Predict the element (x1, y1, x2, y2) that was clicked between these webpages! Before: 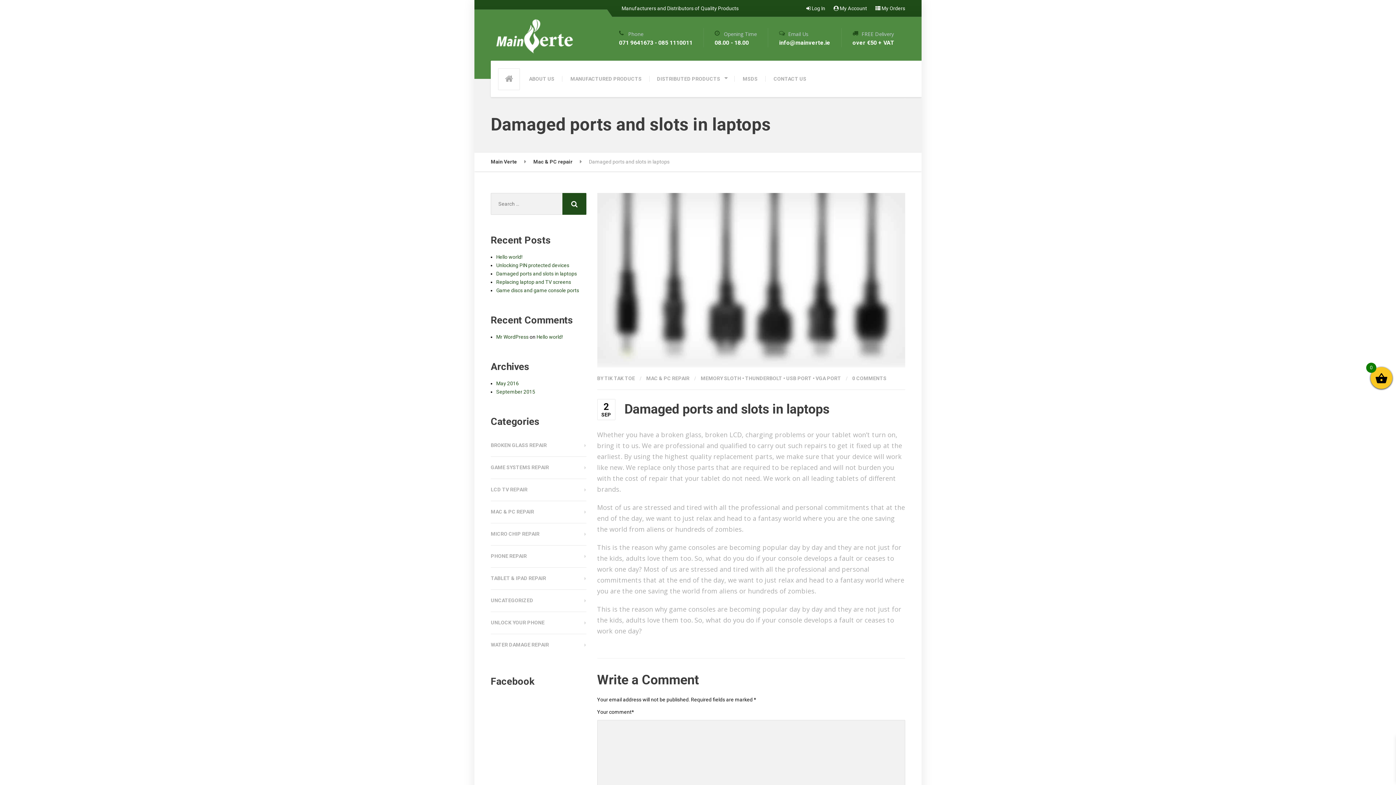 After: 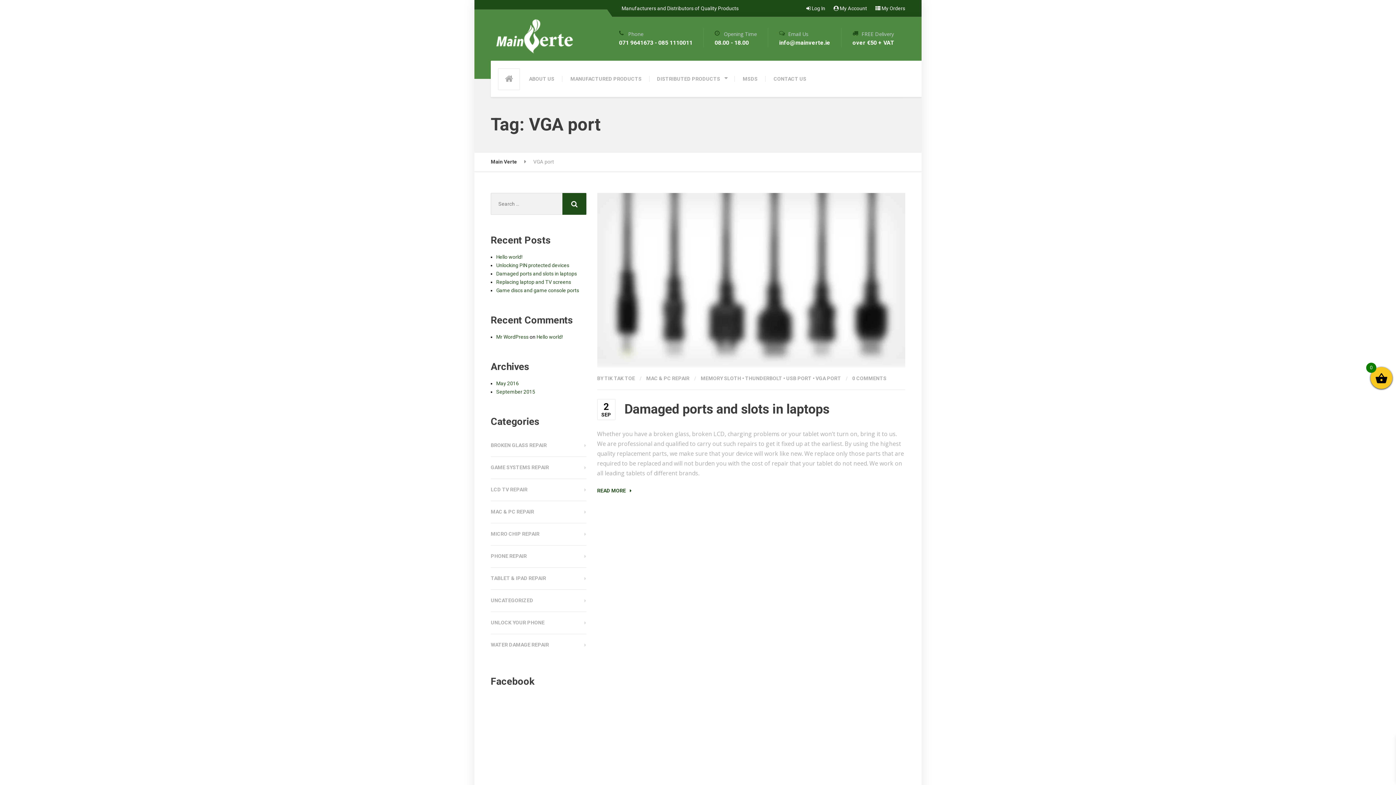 Action: label: VGA PORT bbox: (815, 375, 841, 381)